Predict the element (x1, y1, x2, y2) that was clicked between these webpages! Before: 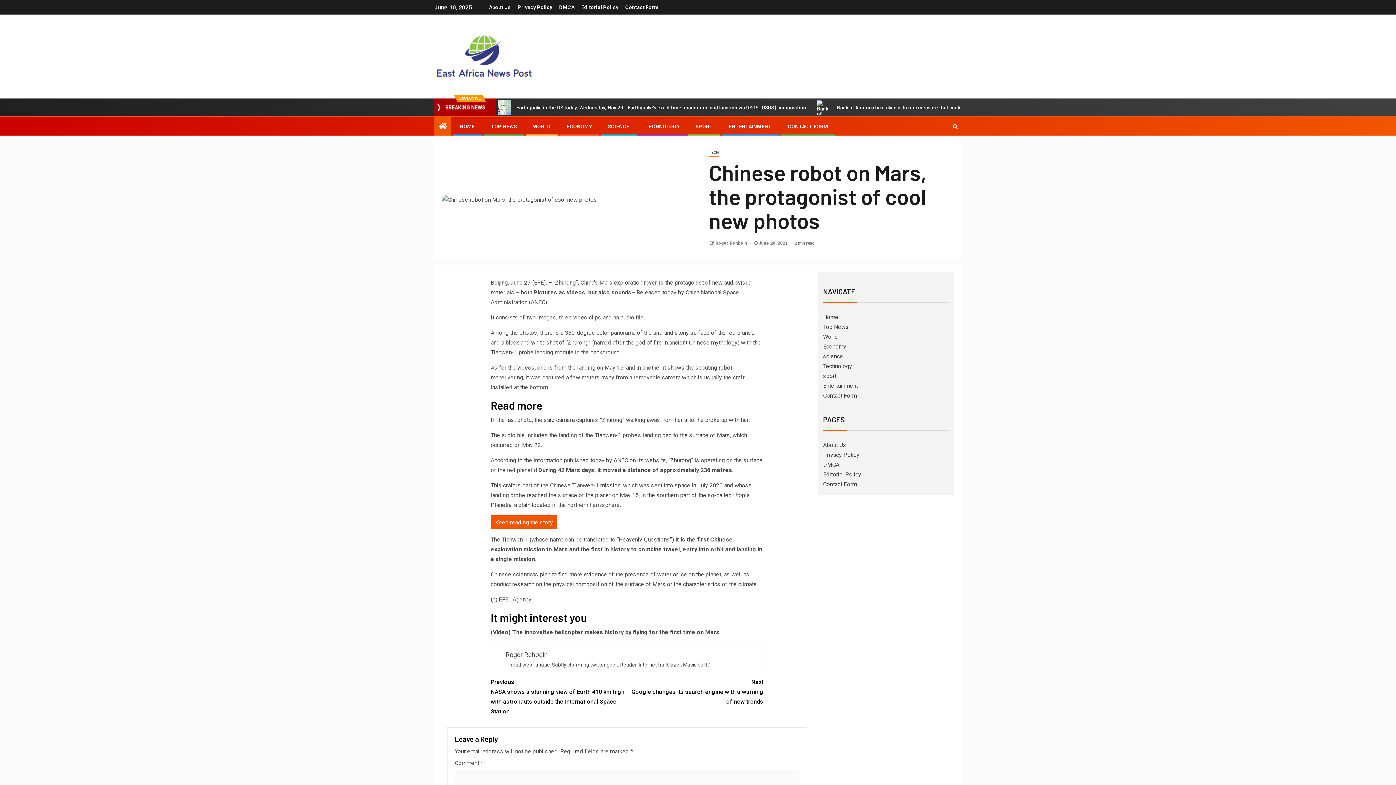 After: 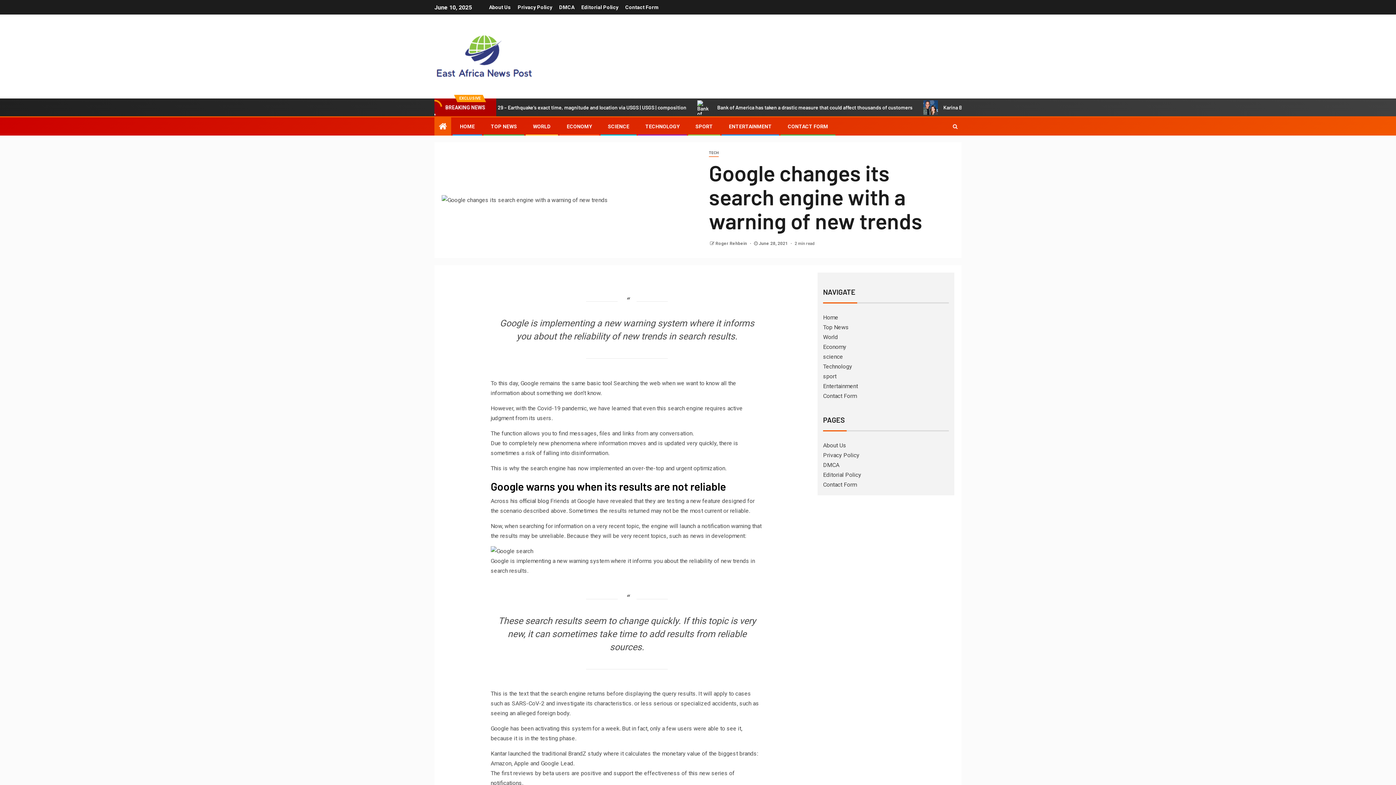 Action: bbox: (627, 677, 763, 706) label: Next
Google changes its search engine with a warning of new trends